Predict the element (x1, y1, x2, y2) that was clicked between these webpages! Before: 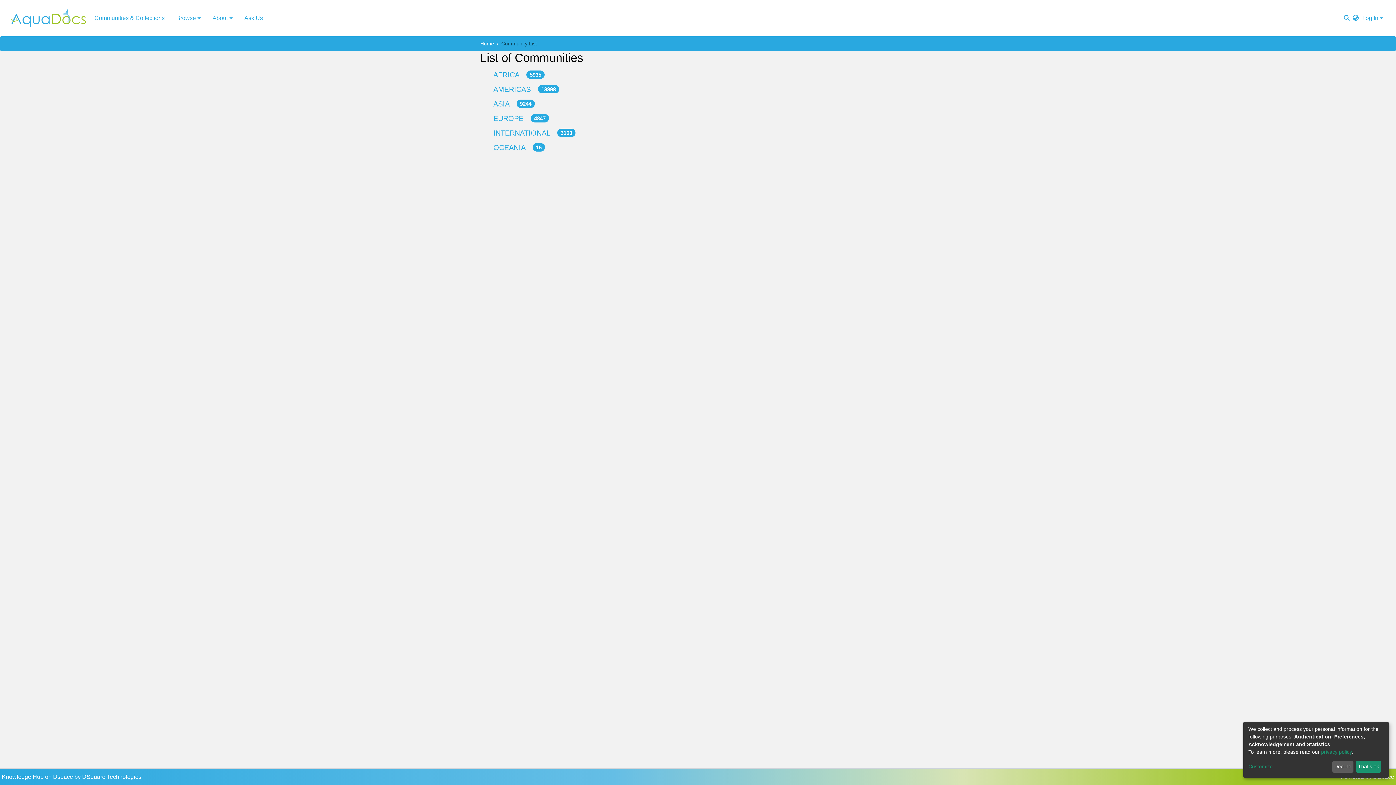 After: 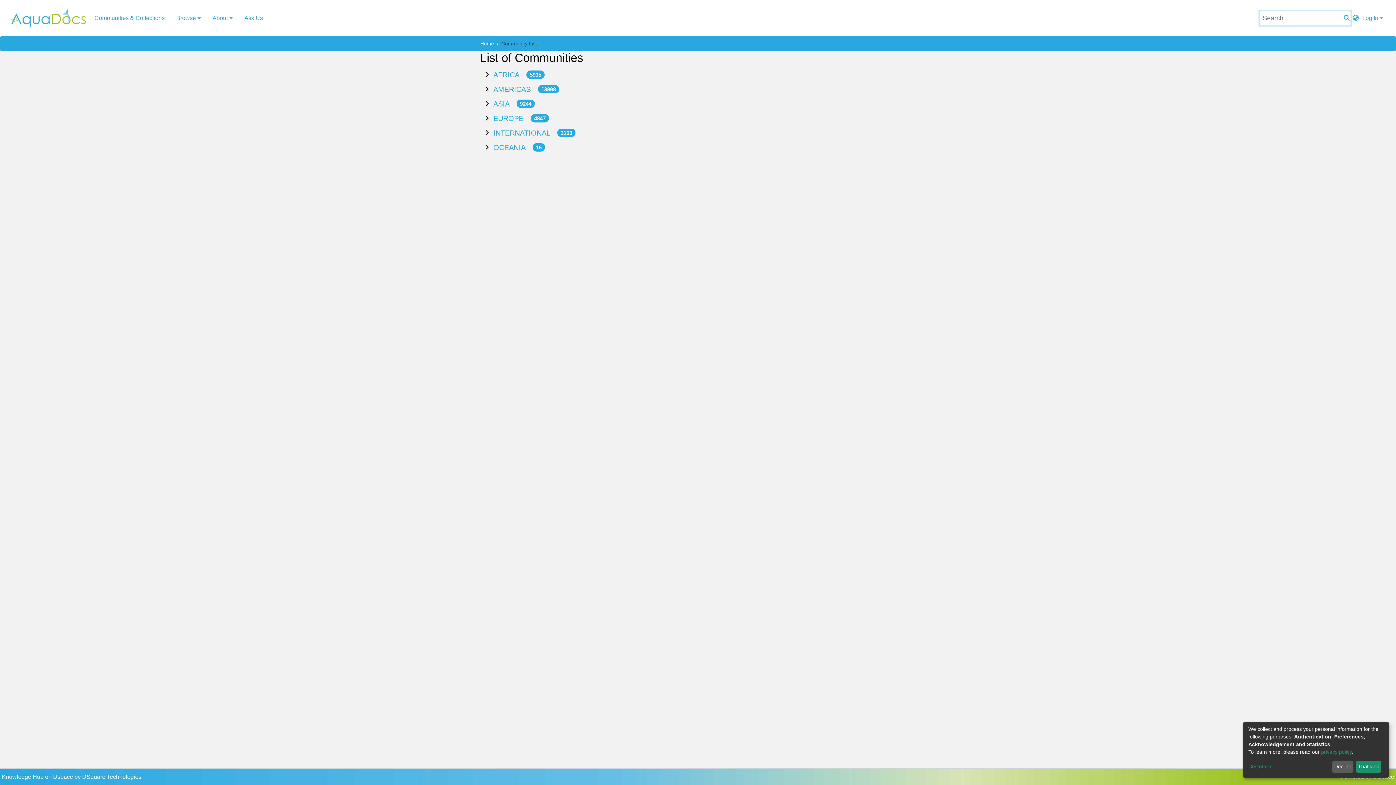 Action: bbox: (42, 19, 47, 21) label: Submit search